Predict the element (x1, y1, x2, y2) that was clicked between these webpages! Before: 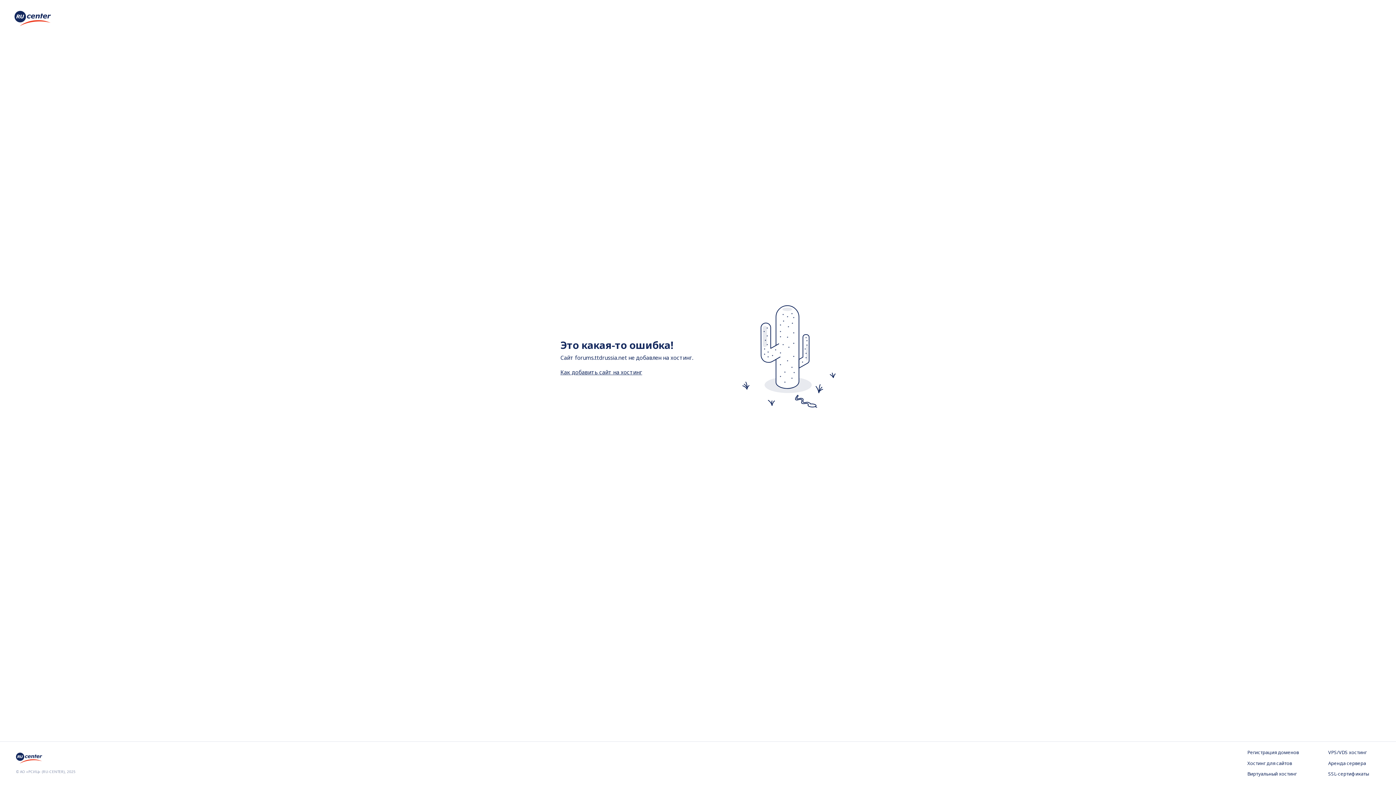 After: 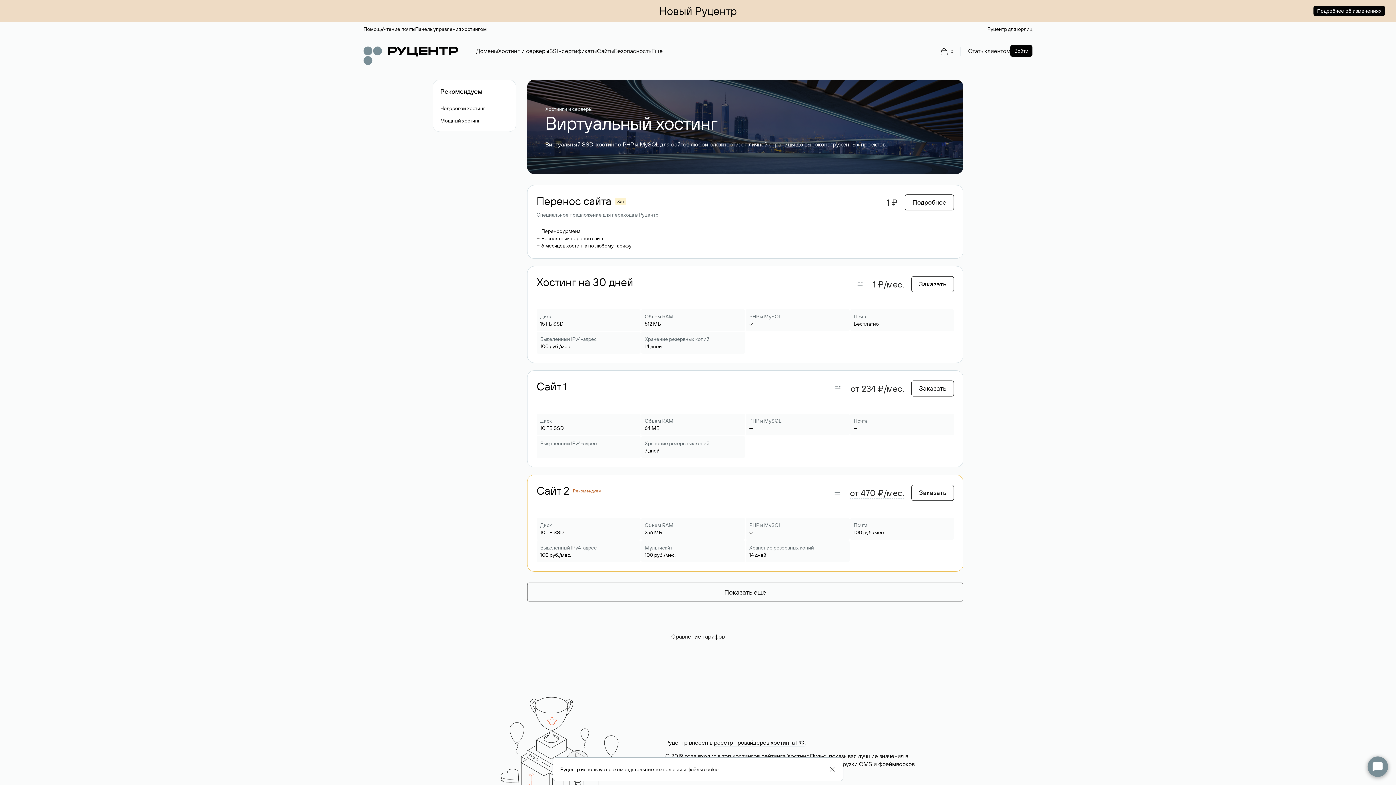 Action: bbox: (1247, 771, 1299, 778) label: Виртуальный хостинг